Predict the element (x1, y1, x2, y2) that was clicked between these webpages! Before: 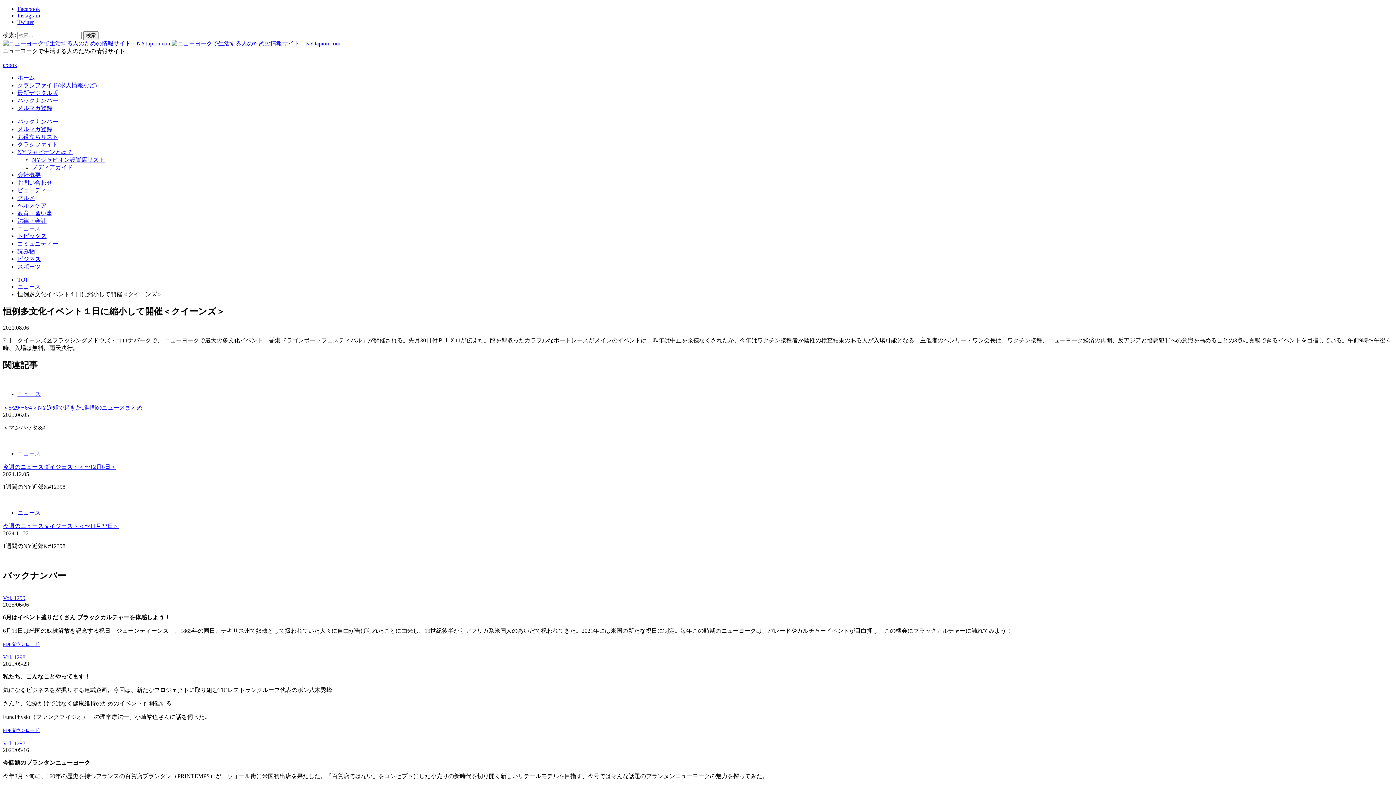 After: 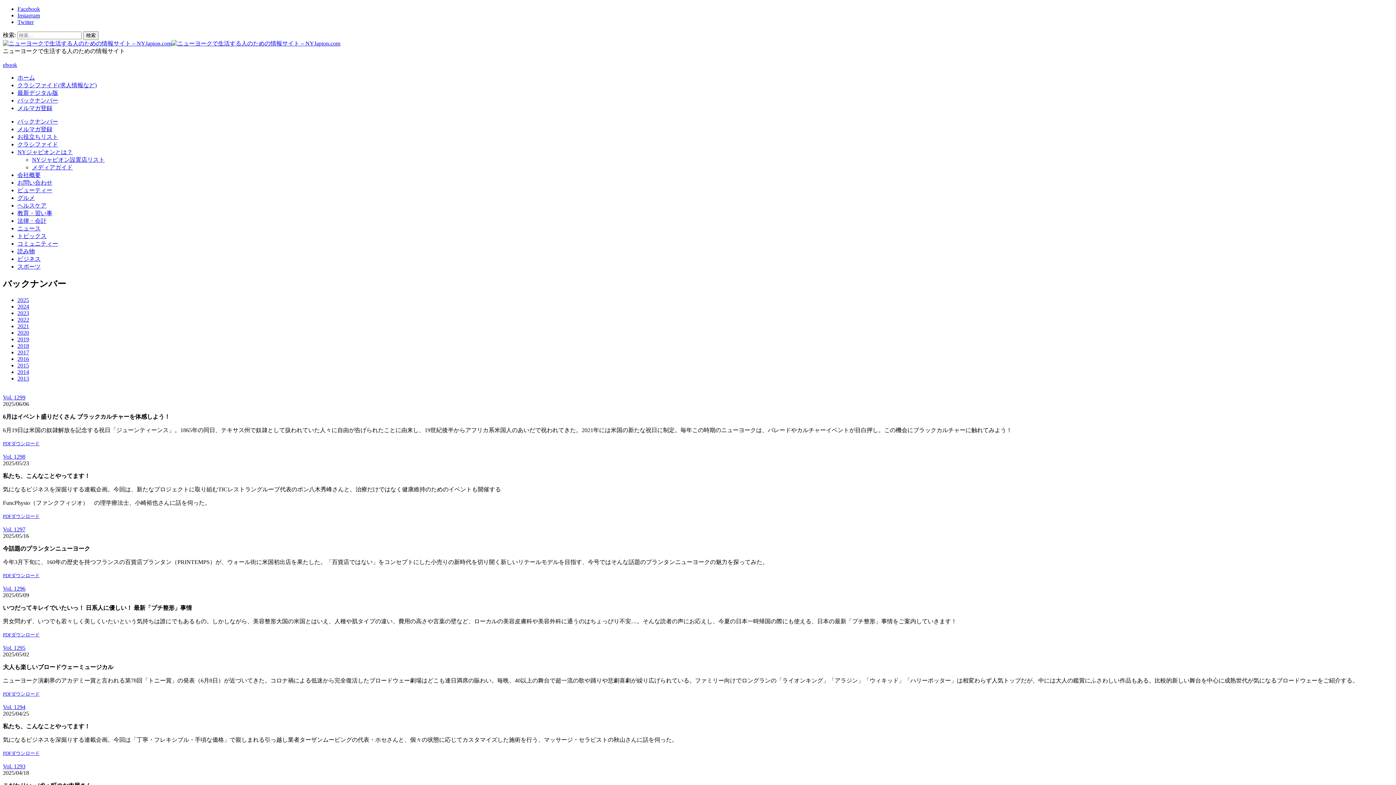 Action: bbox: (17, 97, 58, 103) label: バックナンバー